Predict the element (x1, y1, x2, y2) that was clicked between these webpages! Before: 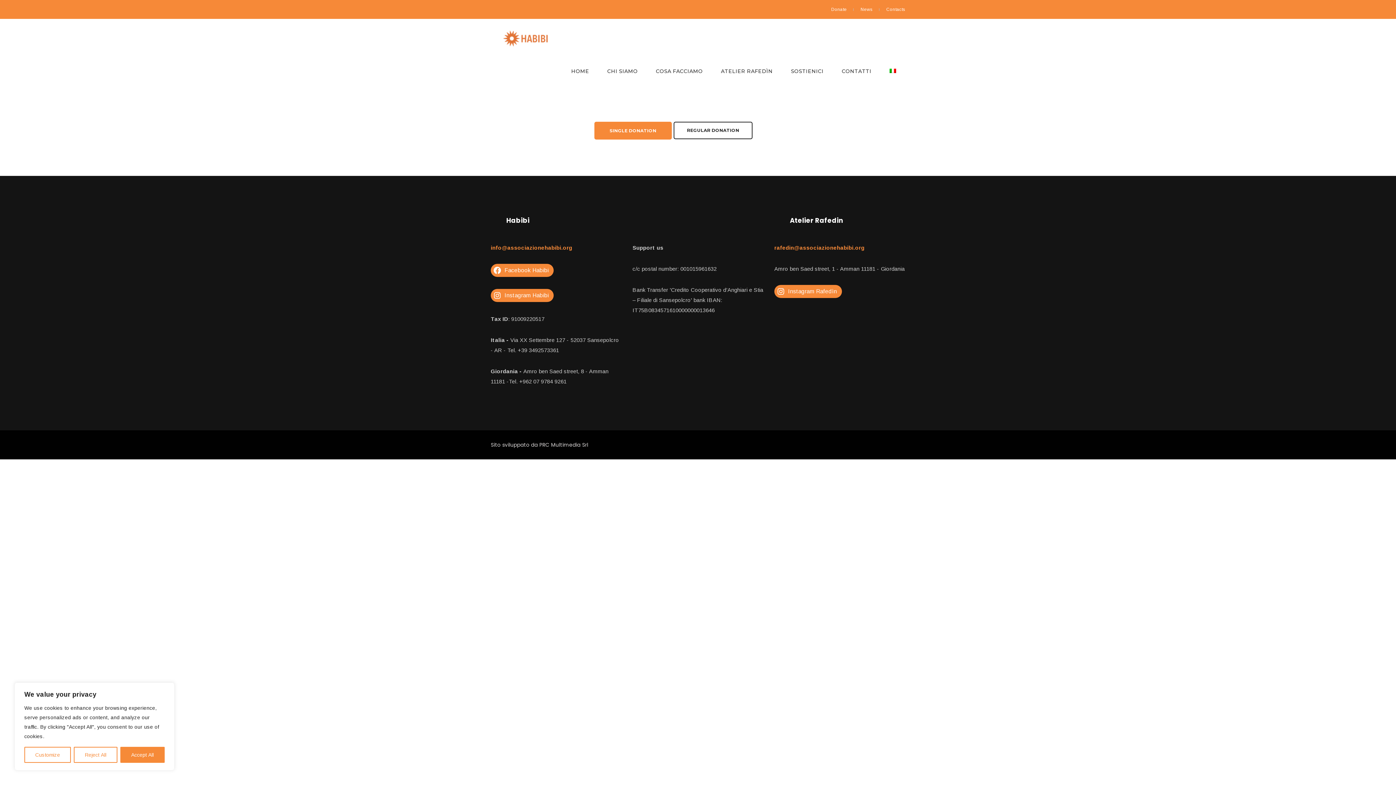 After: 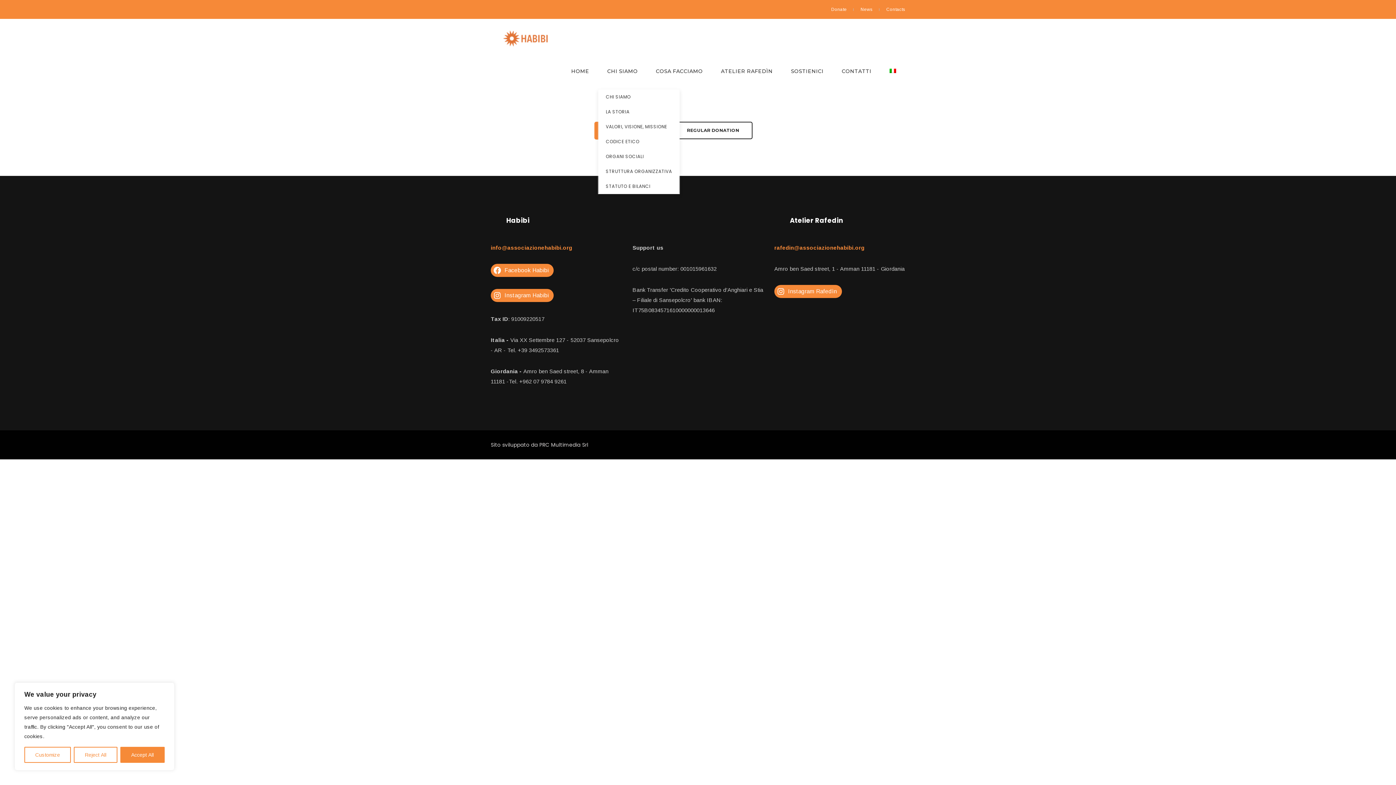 Action: label: CHI SIAMO bbox: (607, 53, 637, 89)